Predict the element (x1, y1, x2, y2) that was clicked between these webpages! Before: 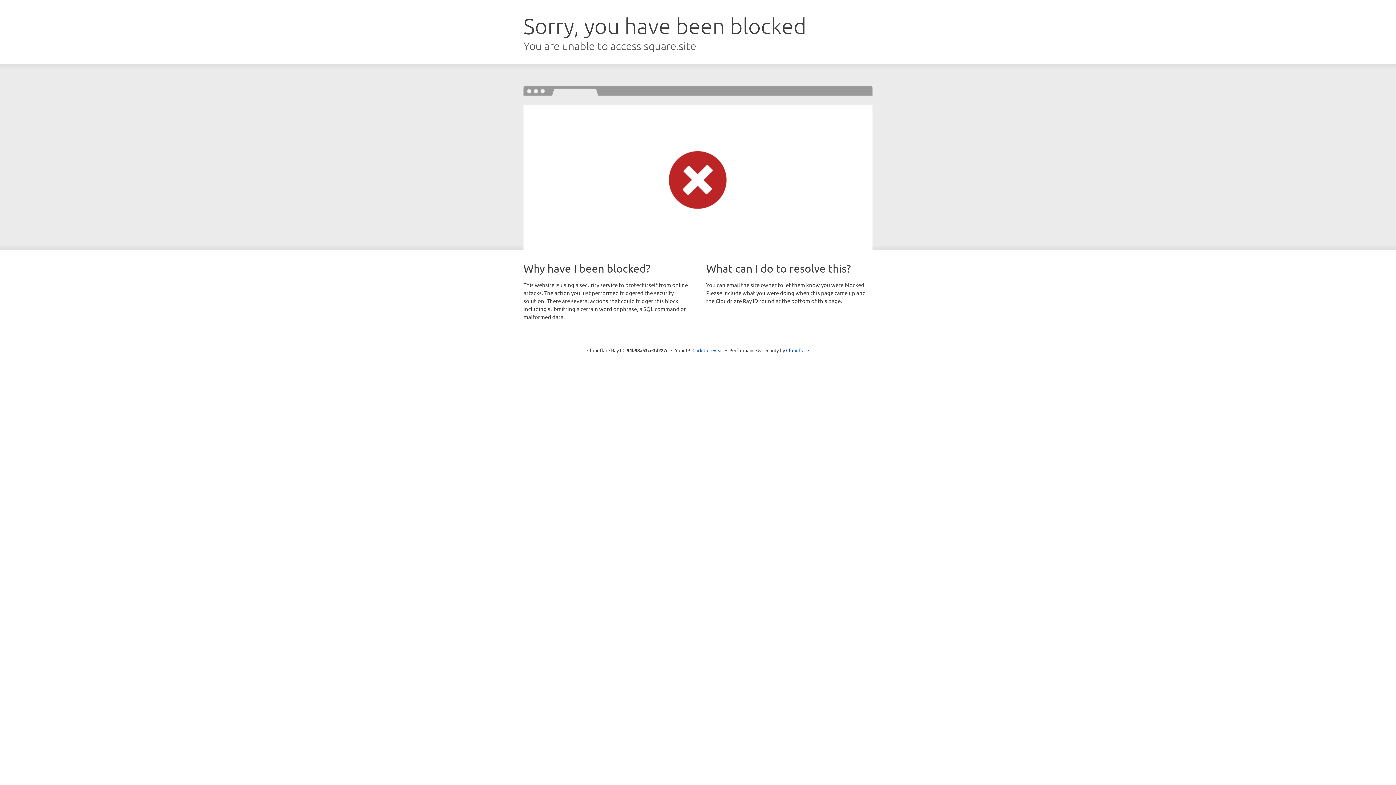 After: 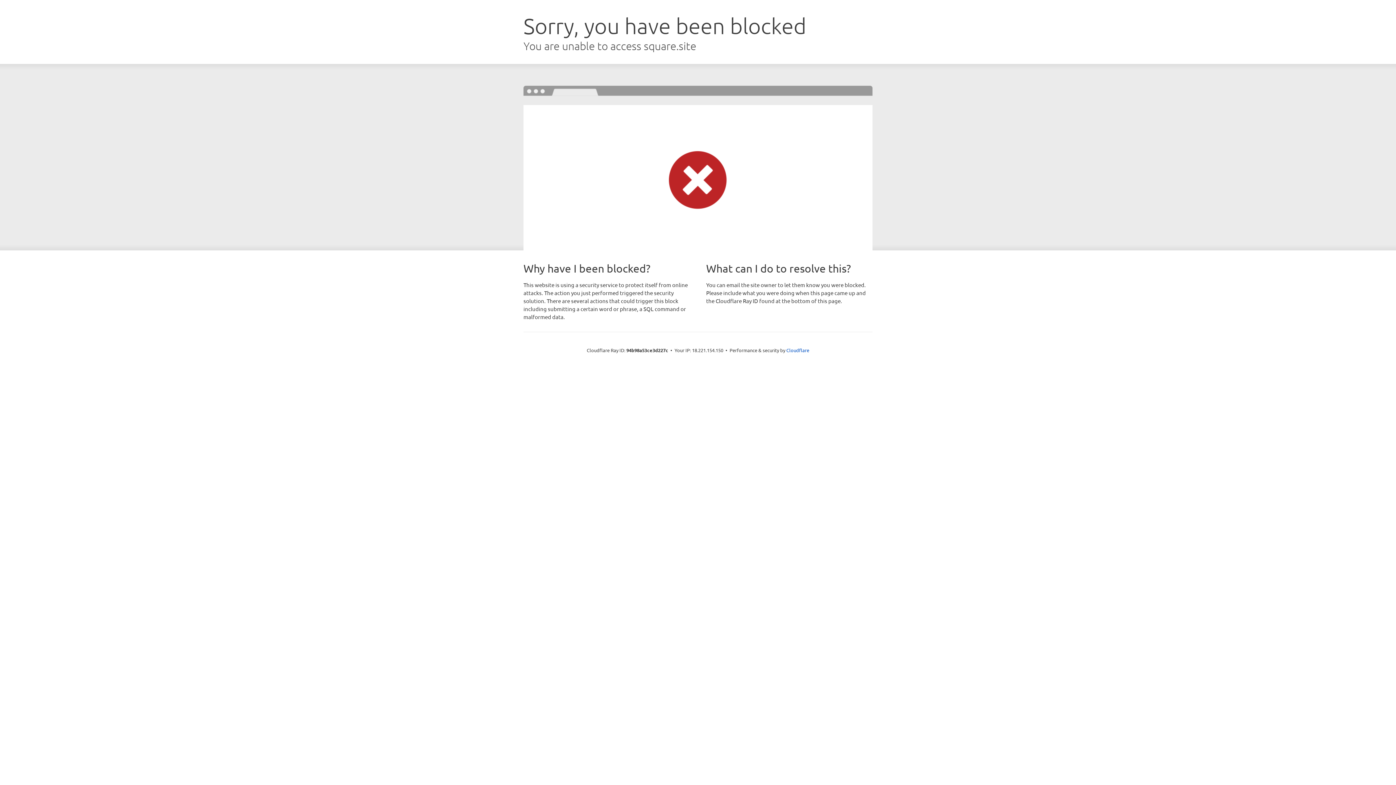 Action: label: Click to reveal bbox: (692, 346, 723, 353)